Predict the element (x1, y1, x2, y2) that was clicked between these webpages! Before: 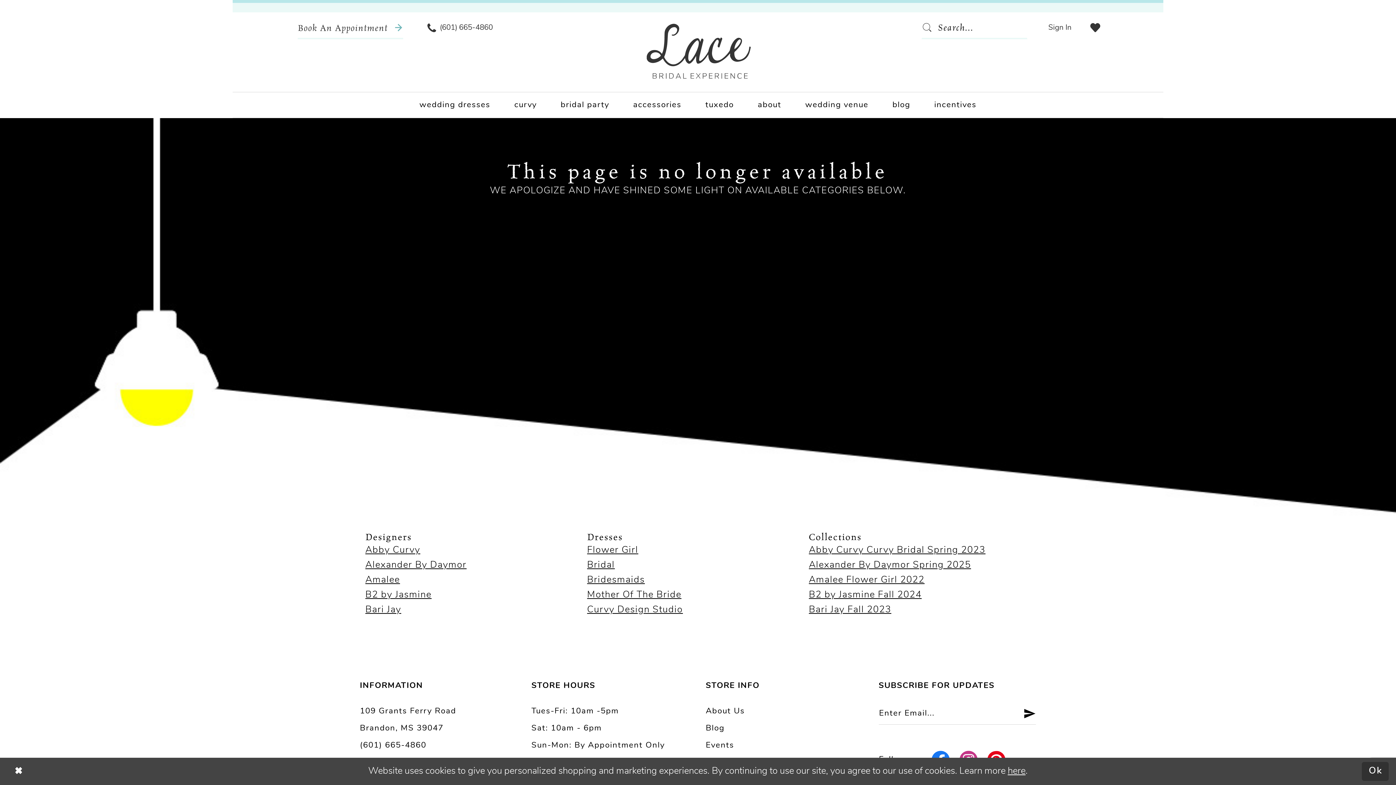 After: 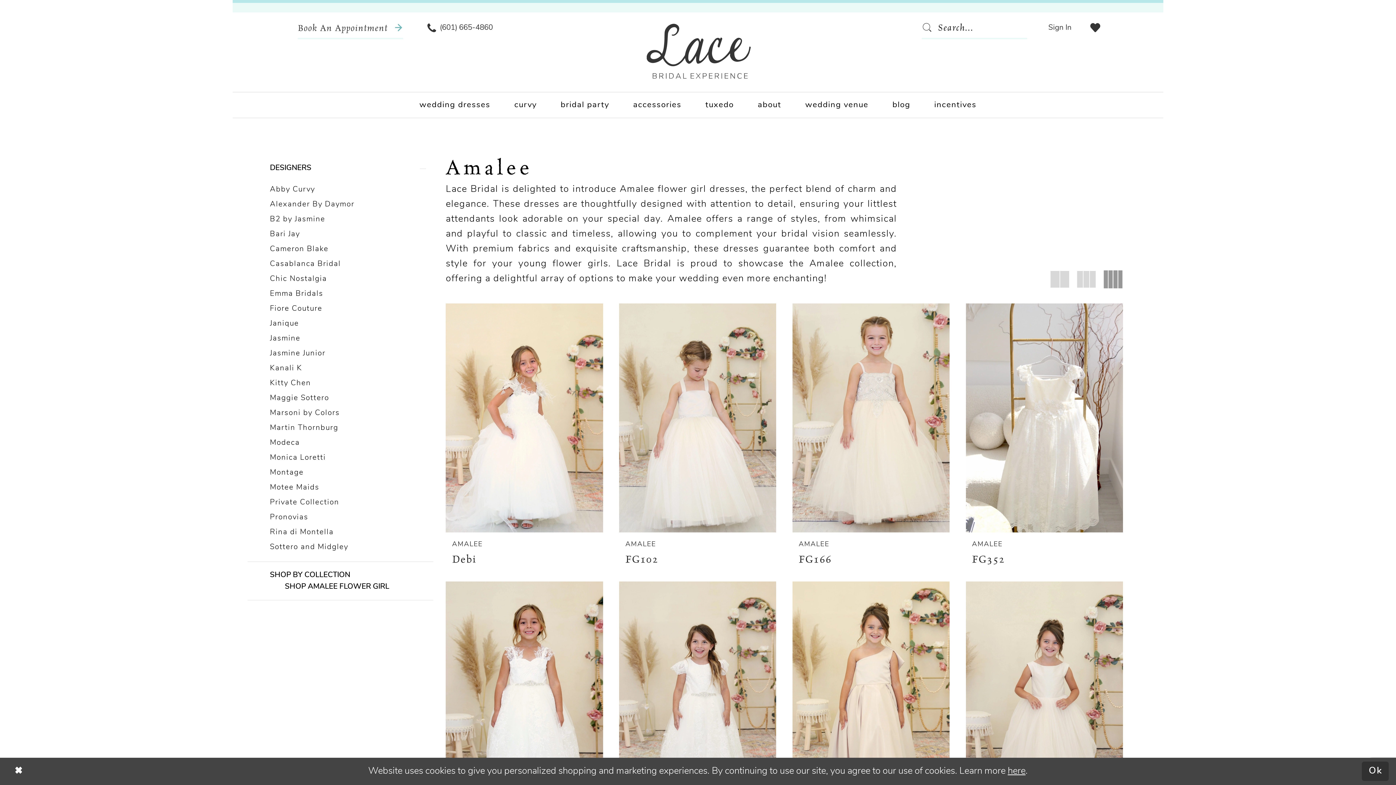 Action: label: Amalee bbox: (365, 576, 400, 585)